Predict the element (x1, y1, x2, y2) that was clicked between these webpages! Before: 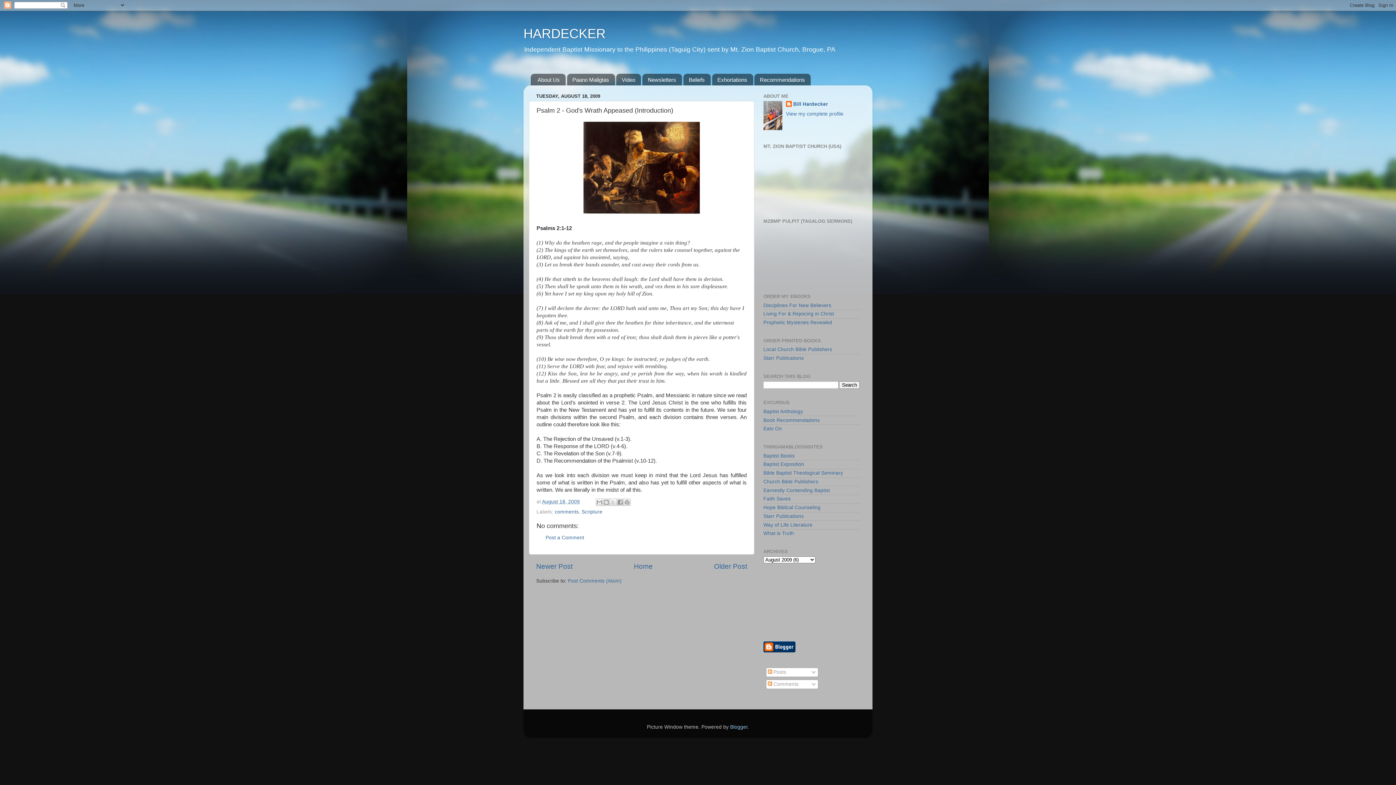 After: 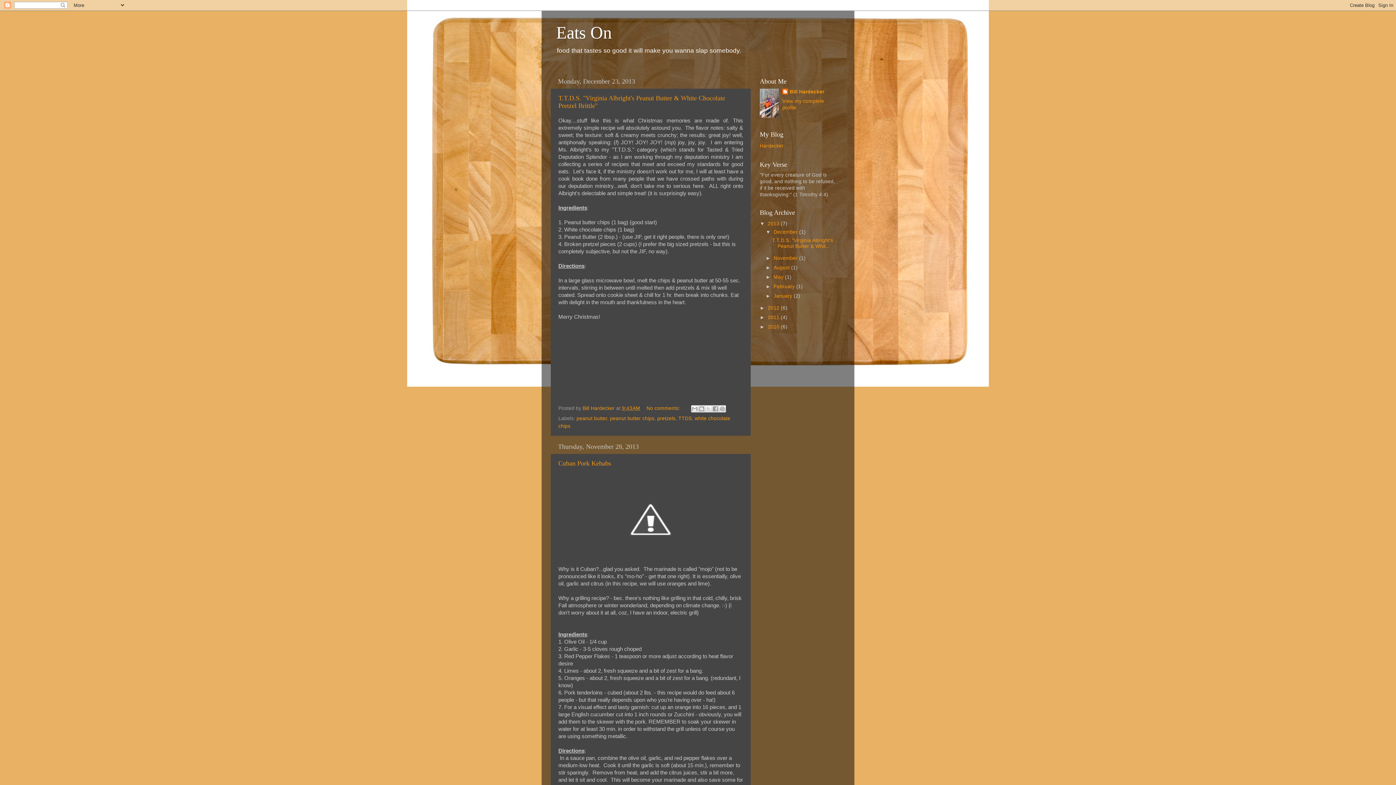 Action: bbox: (763, 426, 782, 431) label: Eats On